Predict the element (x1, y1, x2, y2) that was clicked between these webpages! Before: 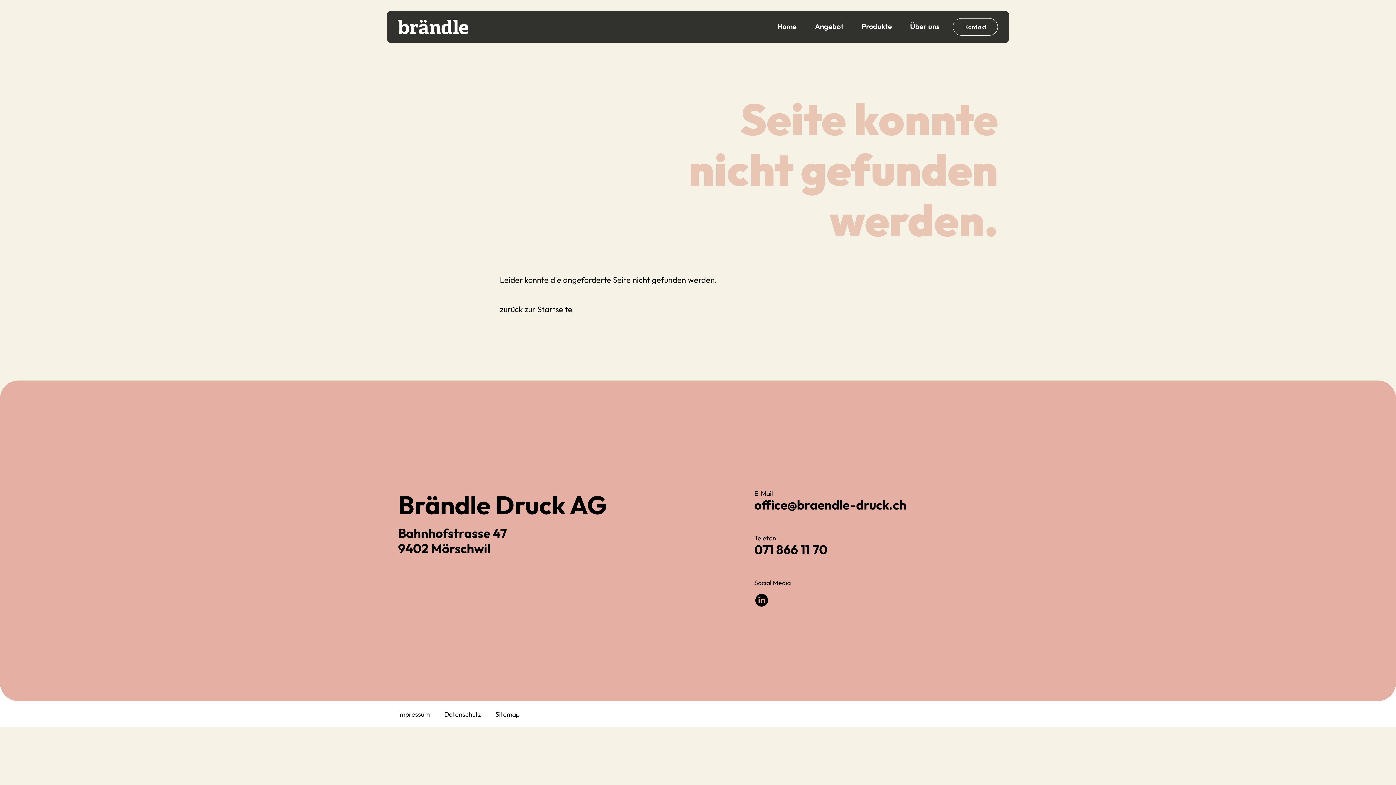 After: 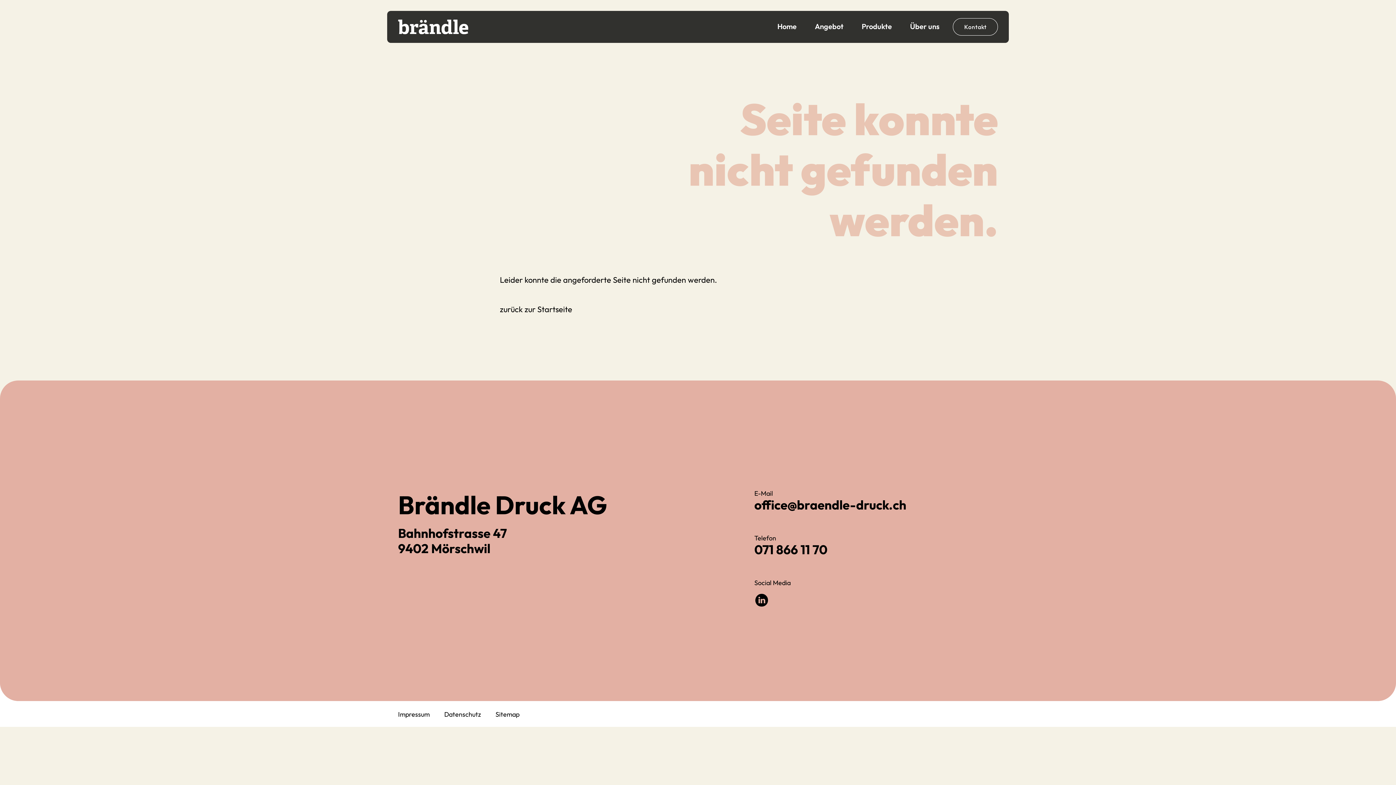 Action: bbox: (754, 541, 827, 557) label: 071 866 11 70